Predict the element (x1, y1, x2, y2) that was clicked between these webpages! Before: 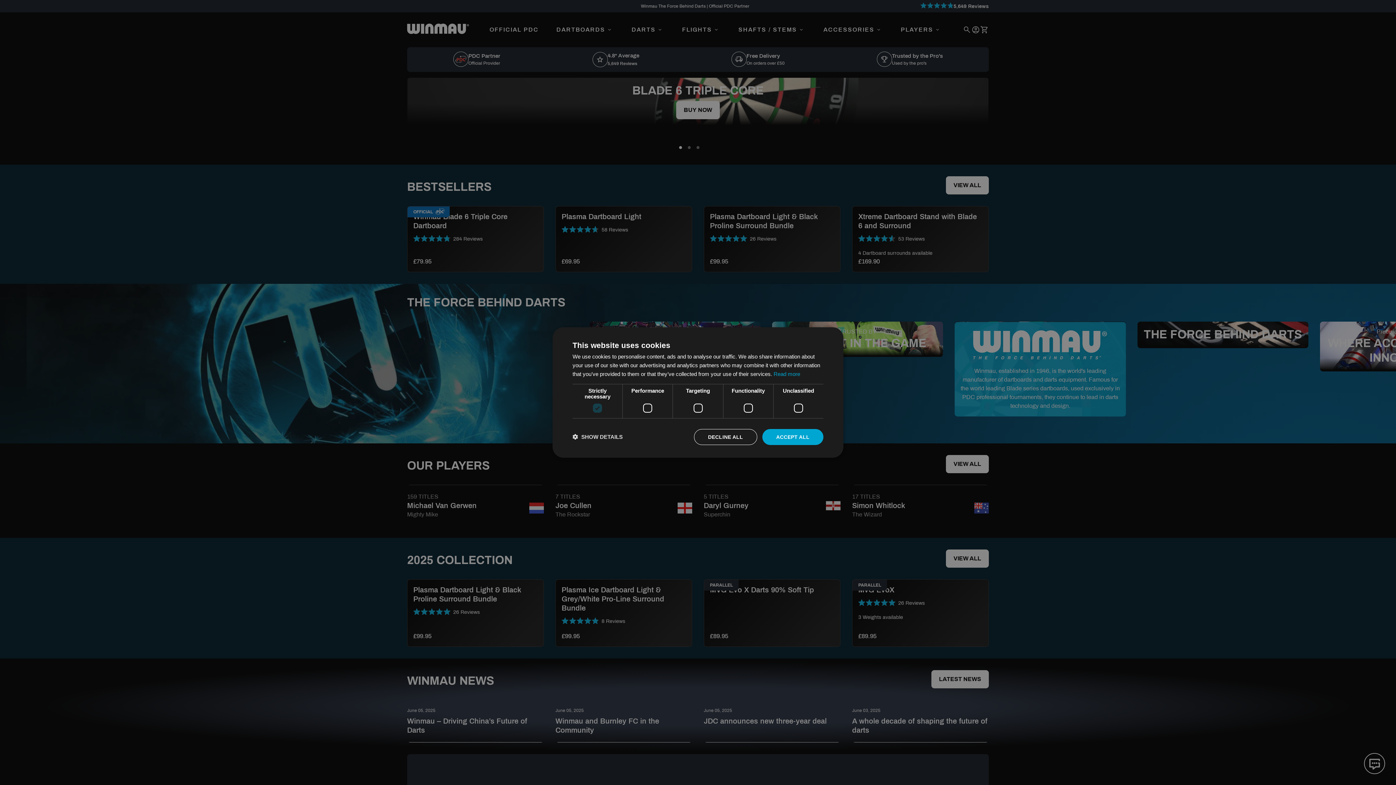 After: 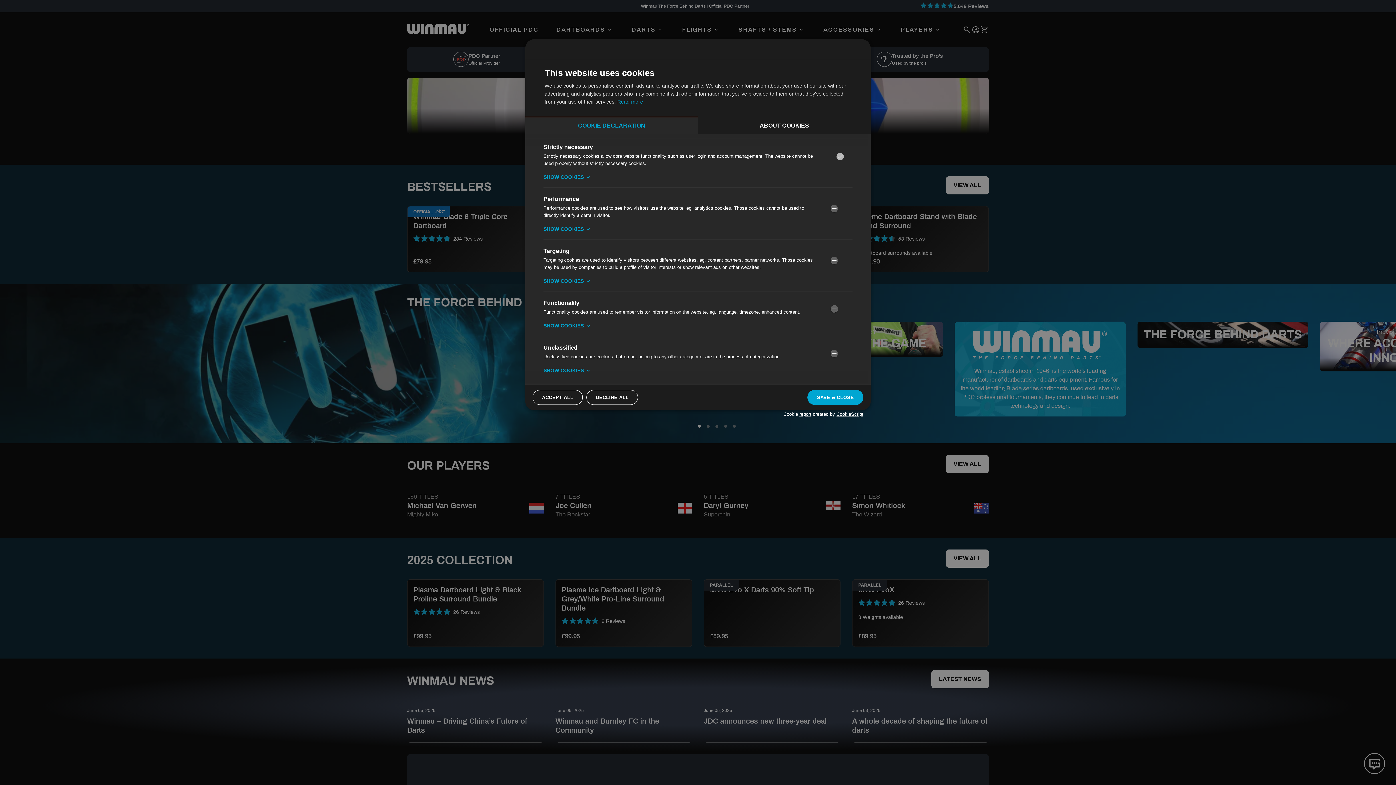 Action: label:  SHOW DETAILS bbox: (572, 433, 622, 441)